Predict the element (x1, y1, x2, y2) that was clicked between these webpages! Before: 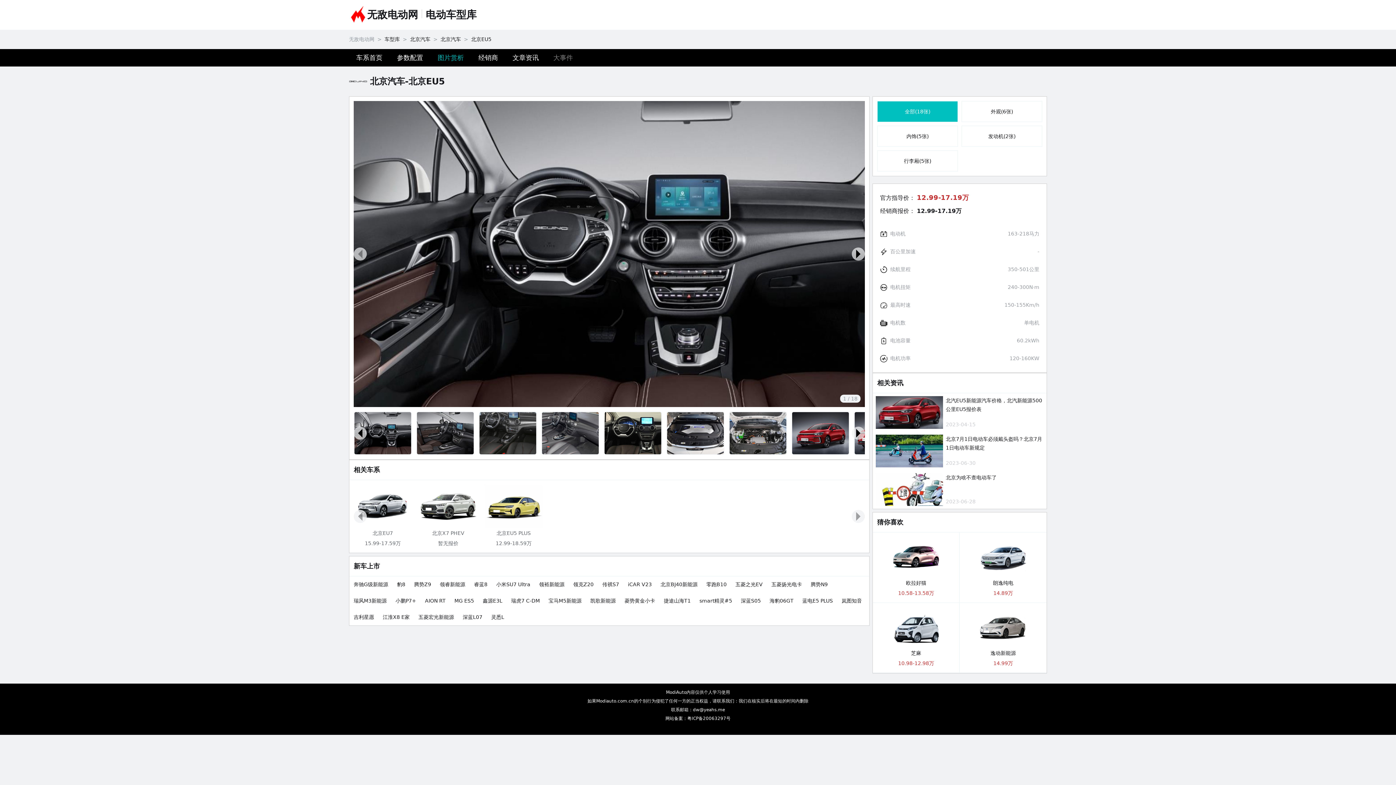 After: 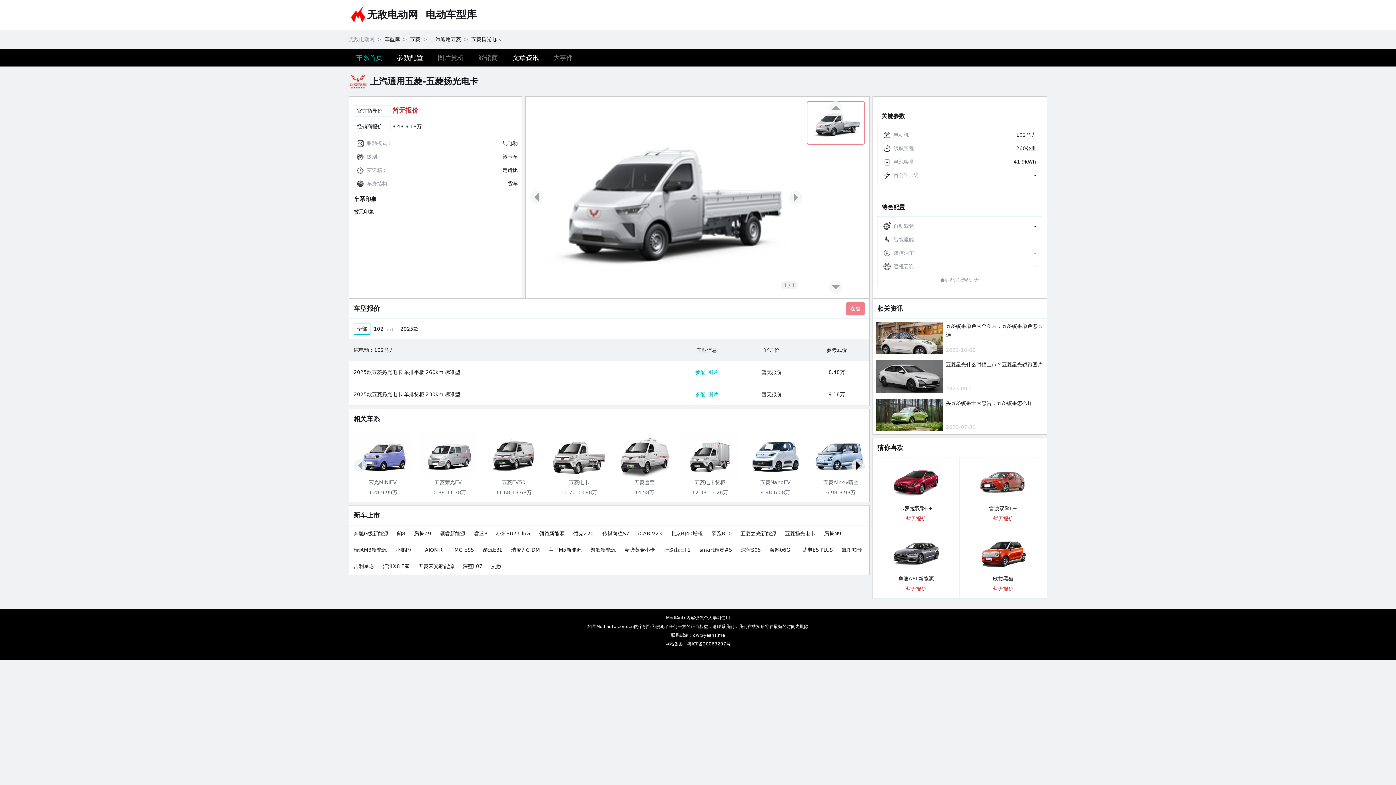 Action: label: 五菱扬光电卡 bbox: (767, 576, 806, 593)